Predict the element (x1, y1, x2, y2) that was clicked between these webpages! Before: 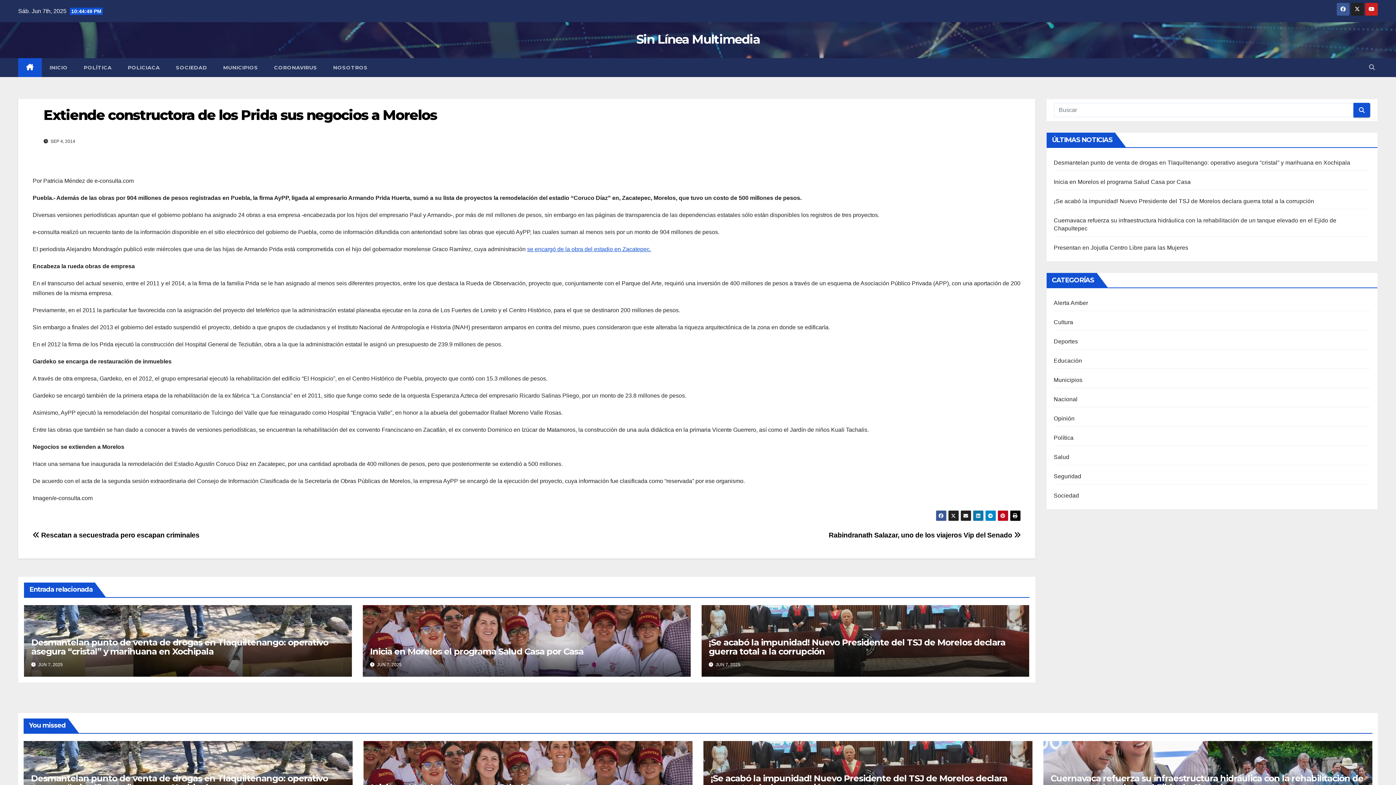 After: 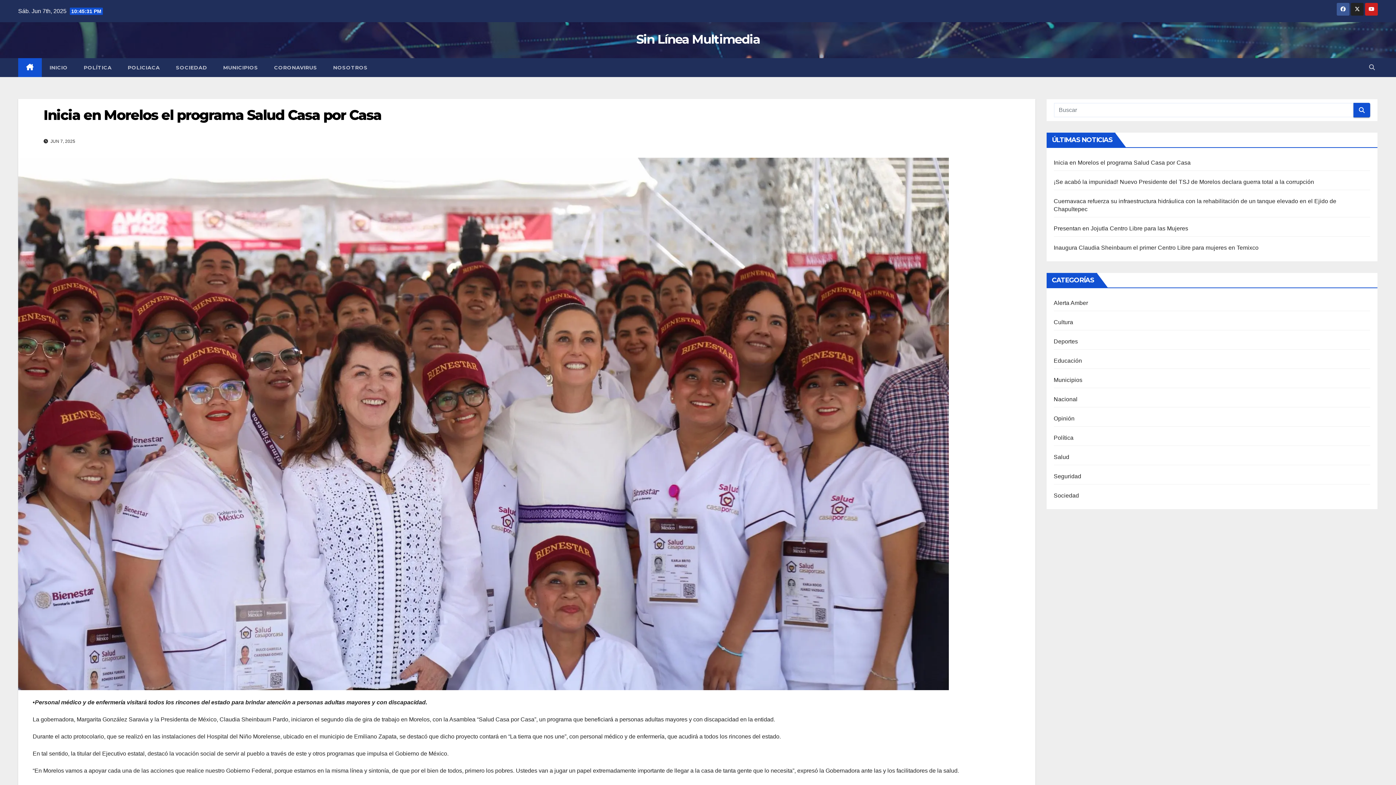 Action: bbox: (1054, 178, 1191, 185) label: Inicia en Morelos el programa Salud Casa por Casa